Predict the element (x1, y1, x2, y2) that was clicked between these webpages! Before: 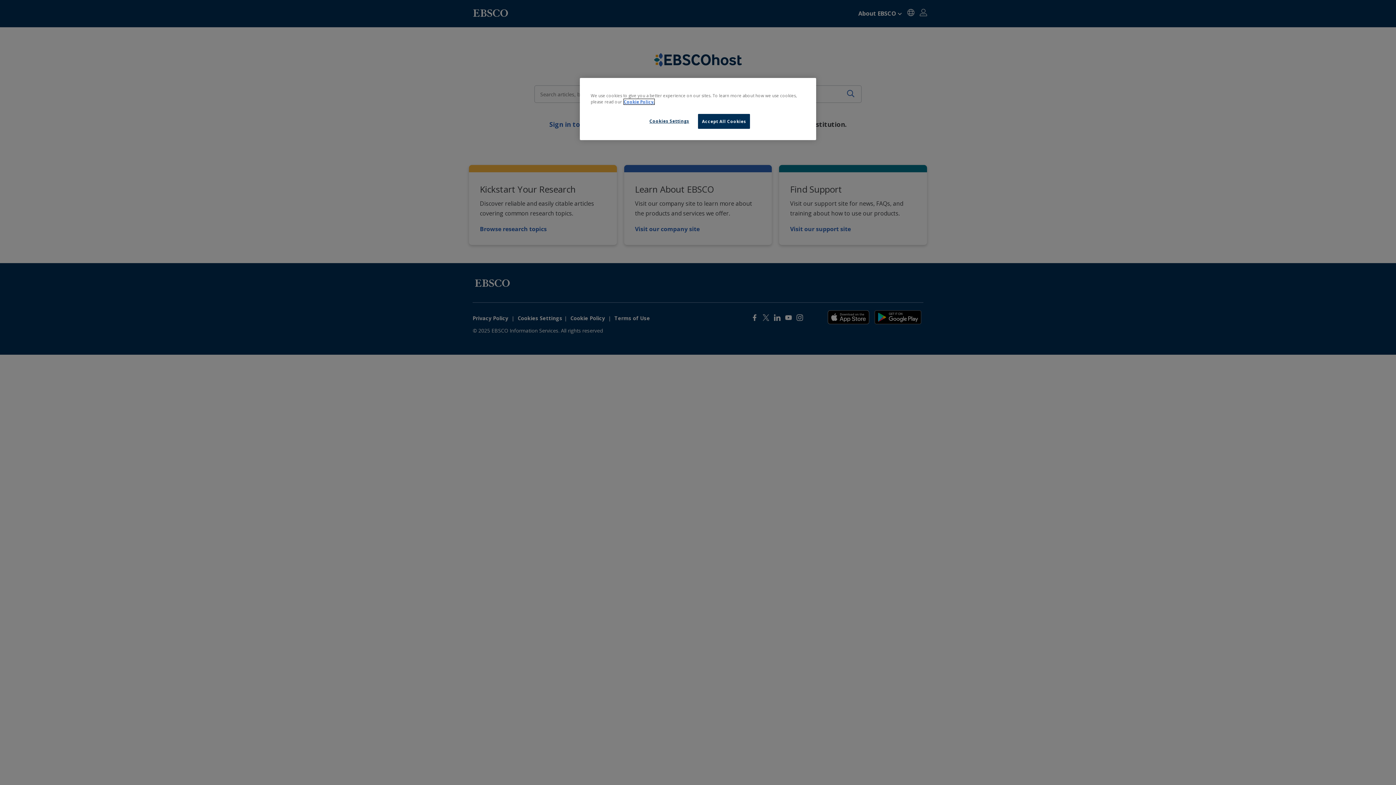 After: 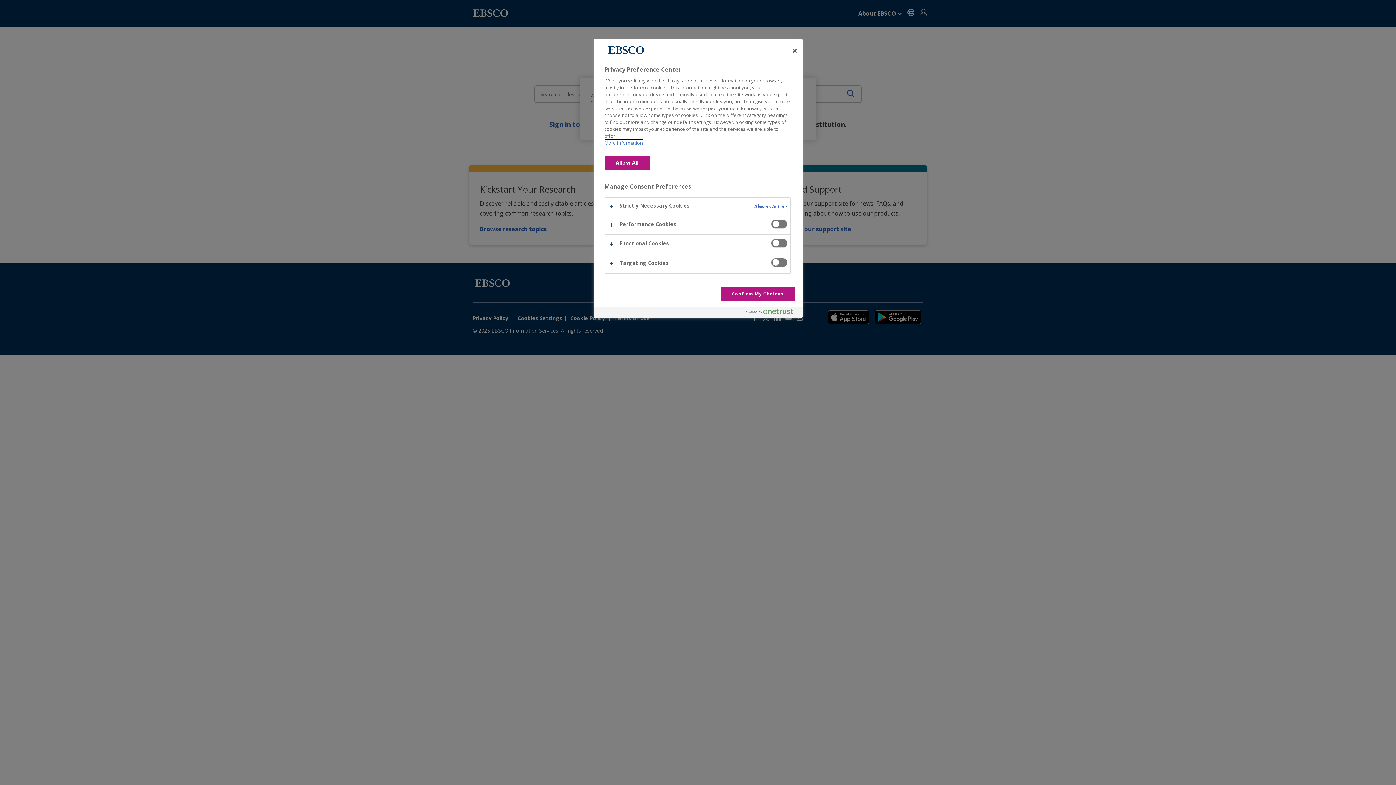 Action: label: Cookies Settings bbox: (644, 114, 694, 128)